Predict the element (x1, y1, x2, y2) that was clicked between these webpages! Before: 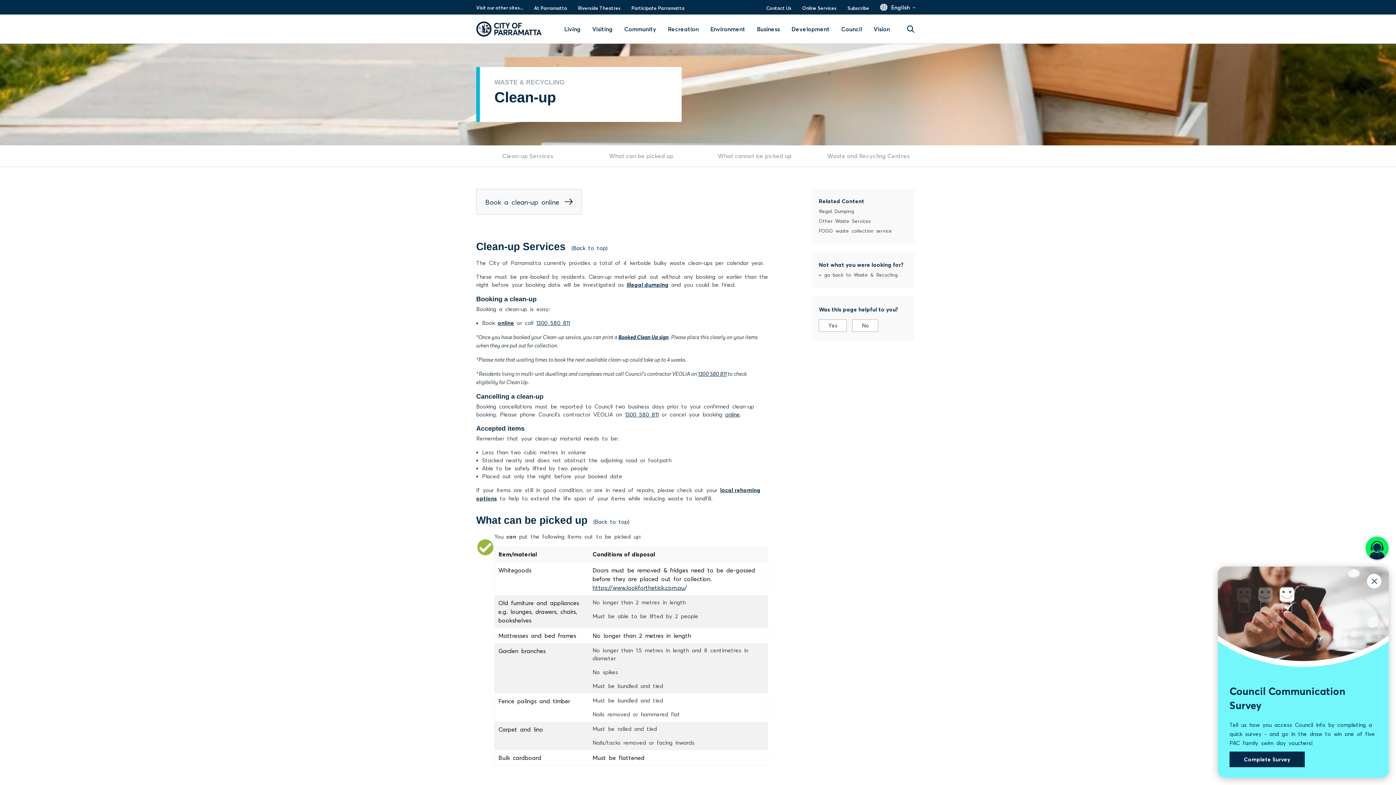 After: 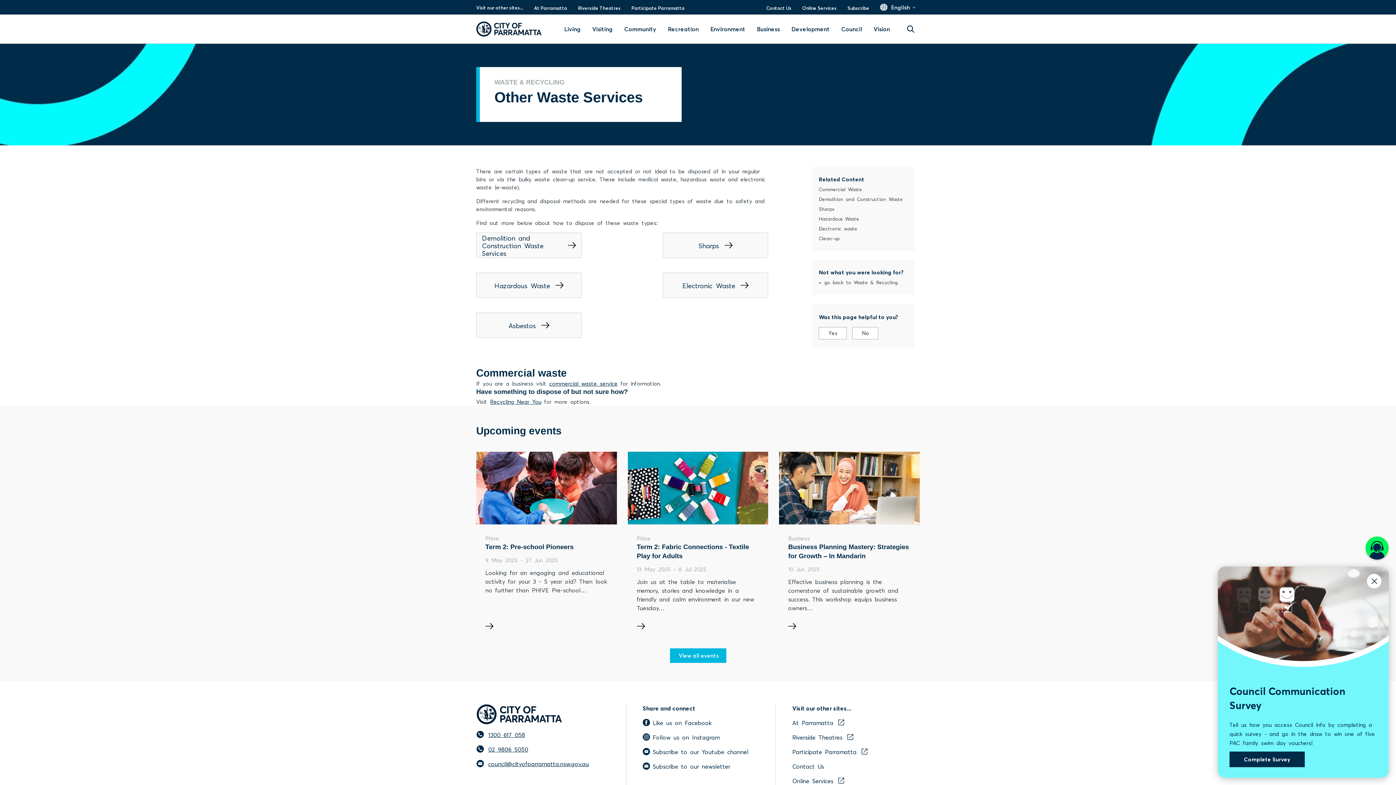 Action: label: Other Waste Services bbox: (819, 218, 870, 223)